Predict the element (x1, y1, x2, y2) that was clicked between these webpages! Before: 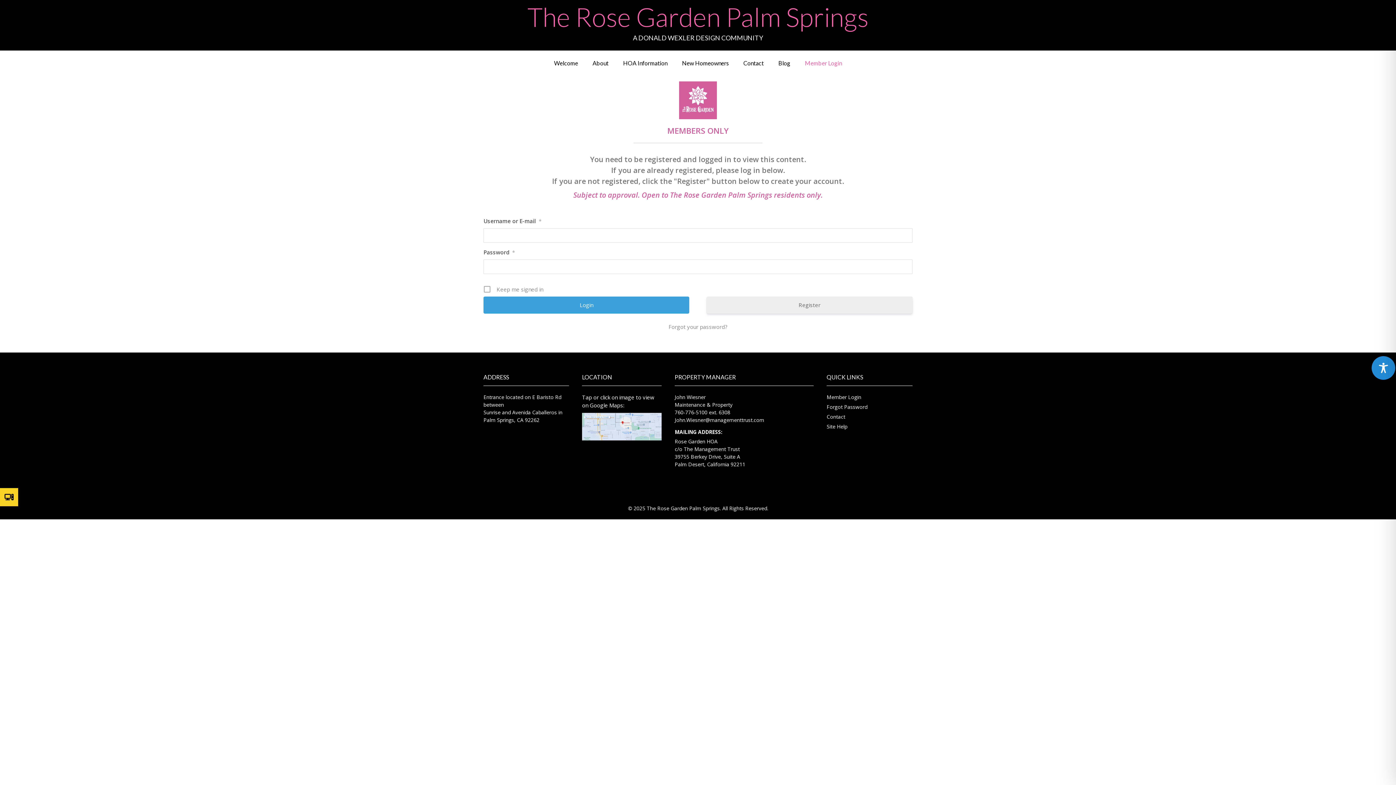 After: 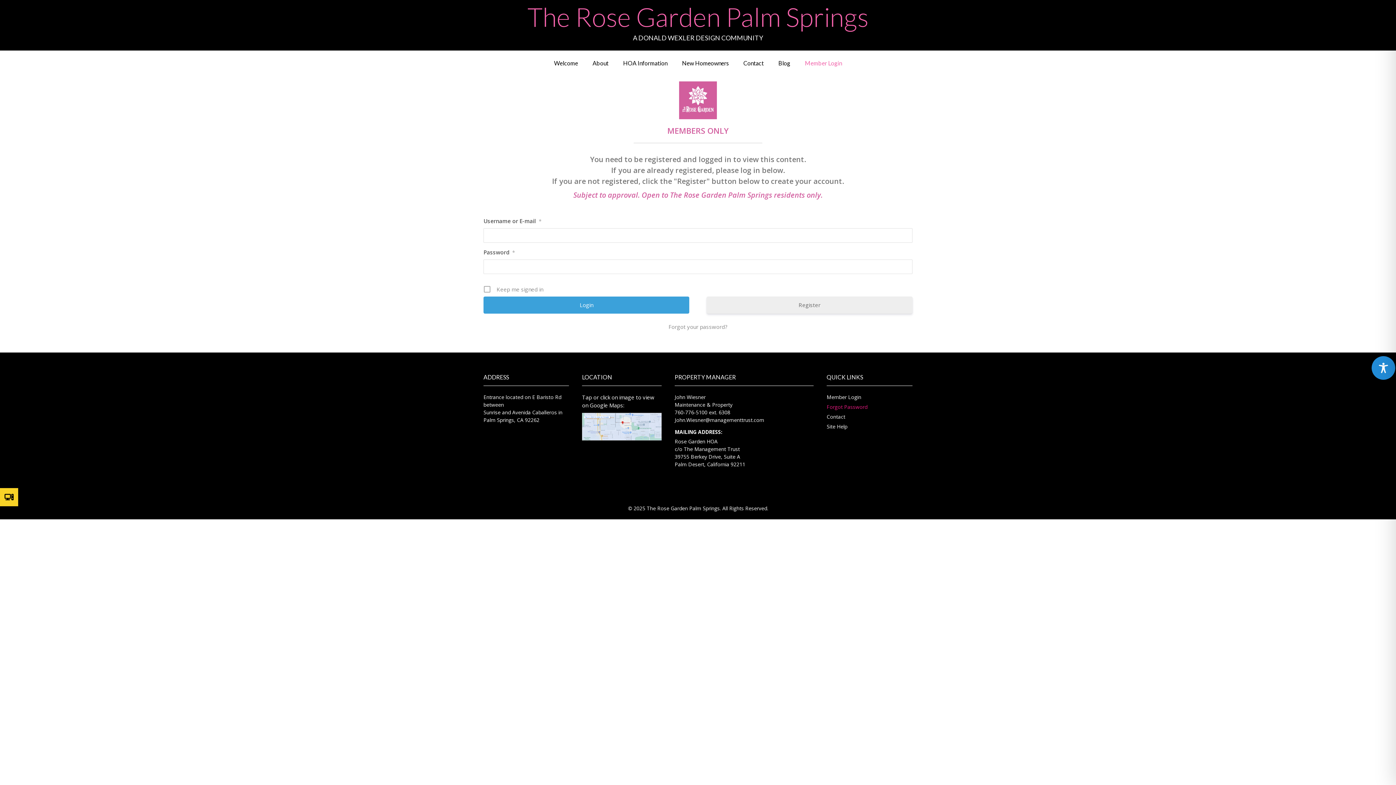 Action: bbox: (826, 403, 867, 410) label: Forgot Password